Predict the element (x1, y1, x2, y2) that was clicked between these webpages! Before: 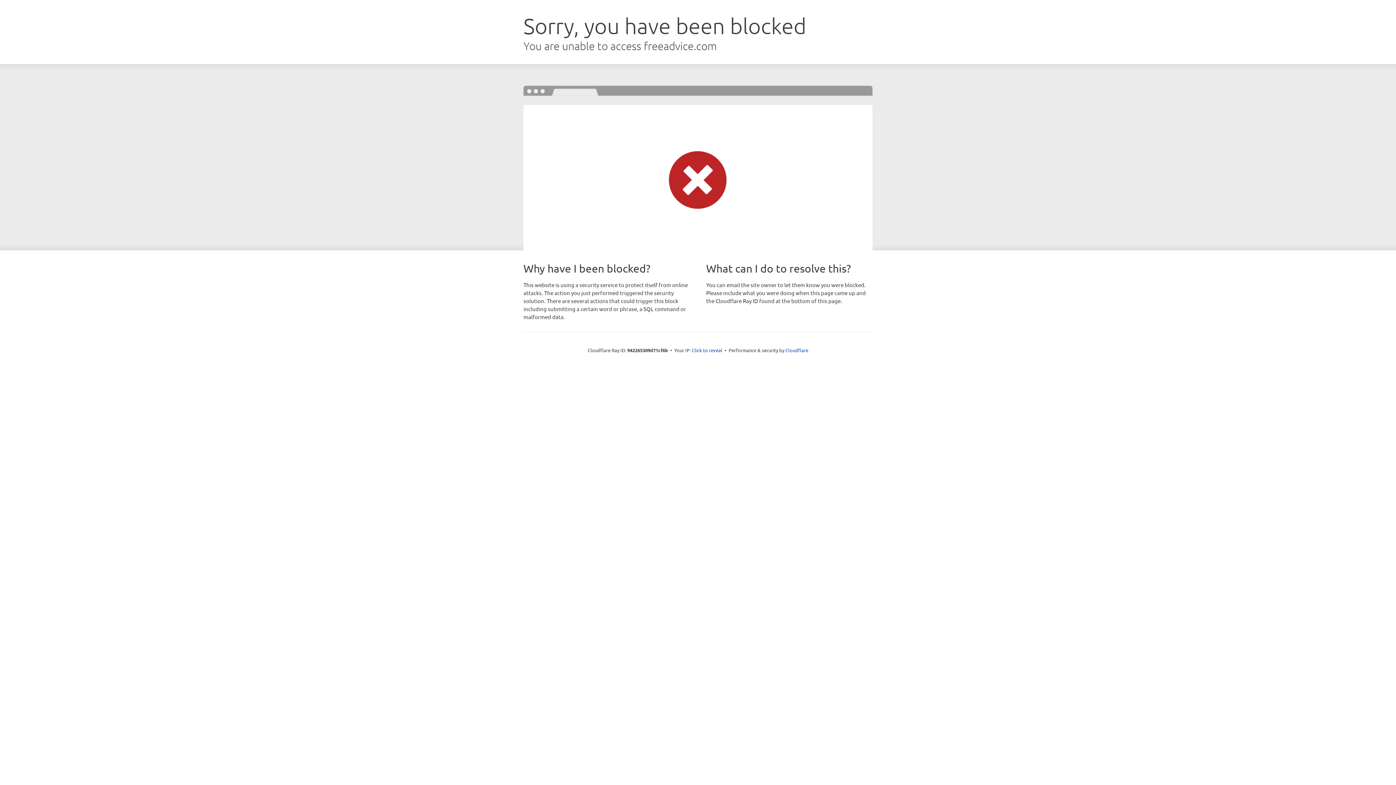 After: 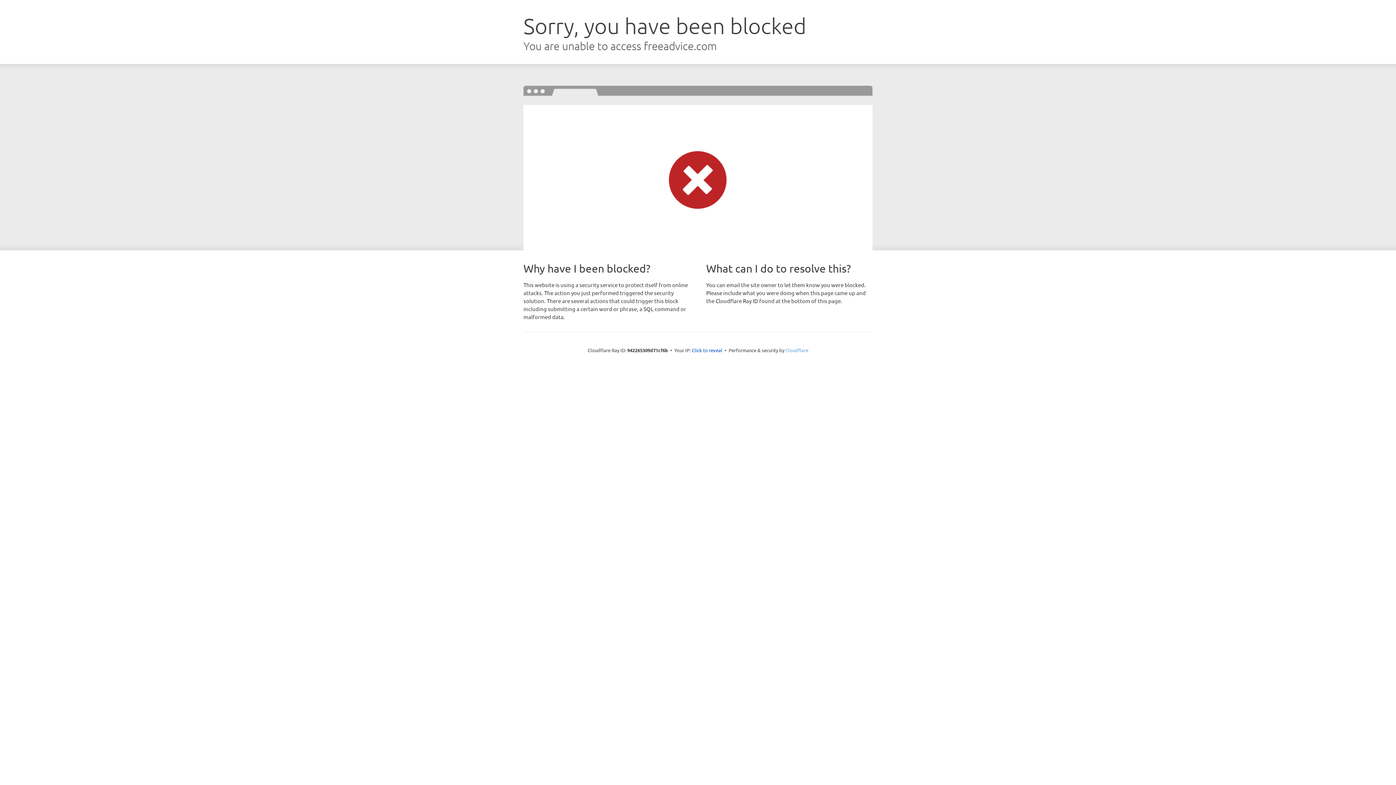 Action: label: Cloudflare bbox: (785, 347, 808, 353)